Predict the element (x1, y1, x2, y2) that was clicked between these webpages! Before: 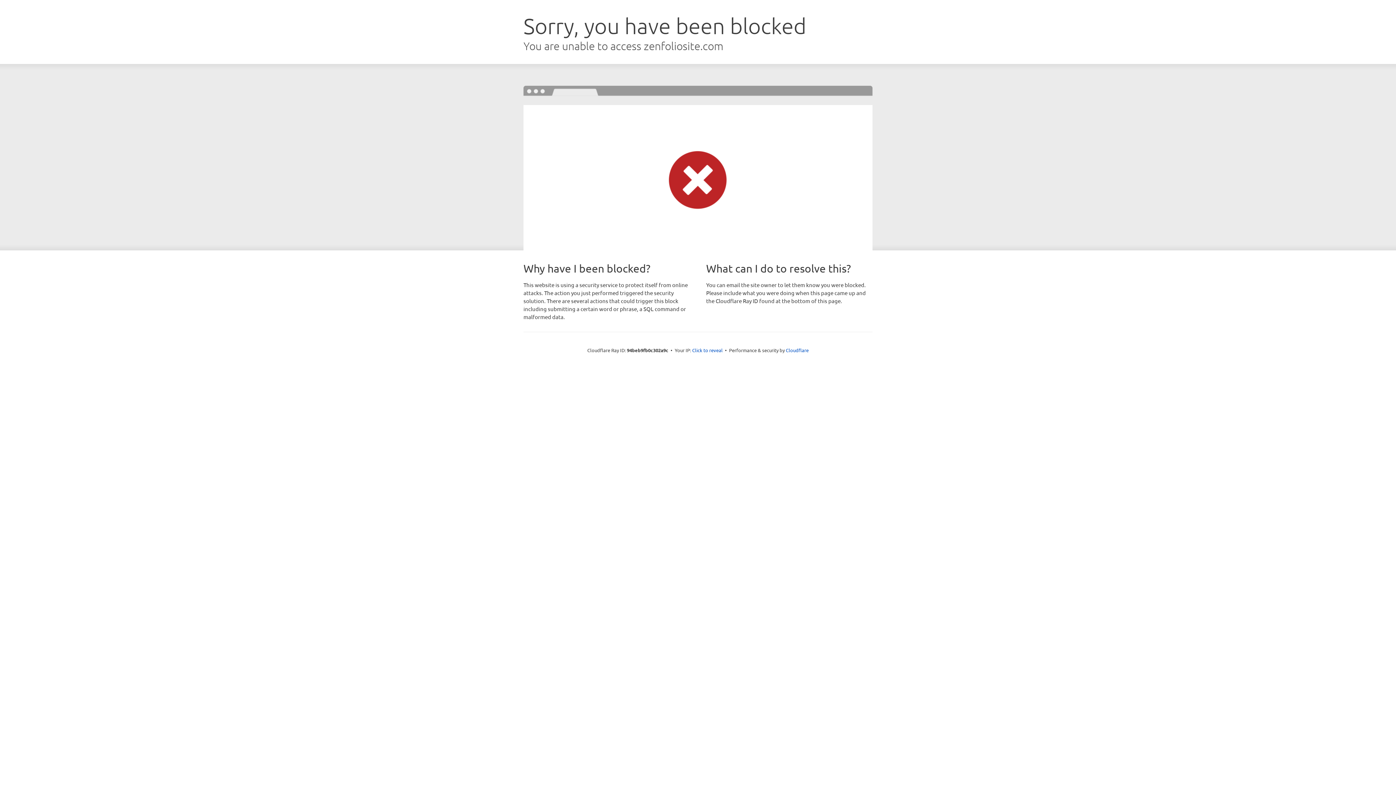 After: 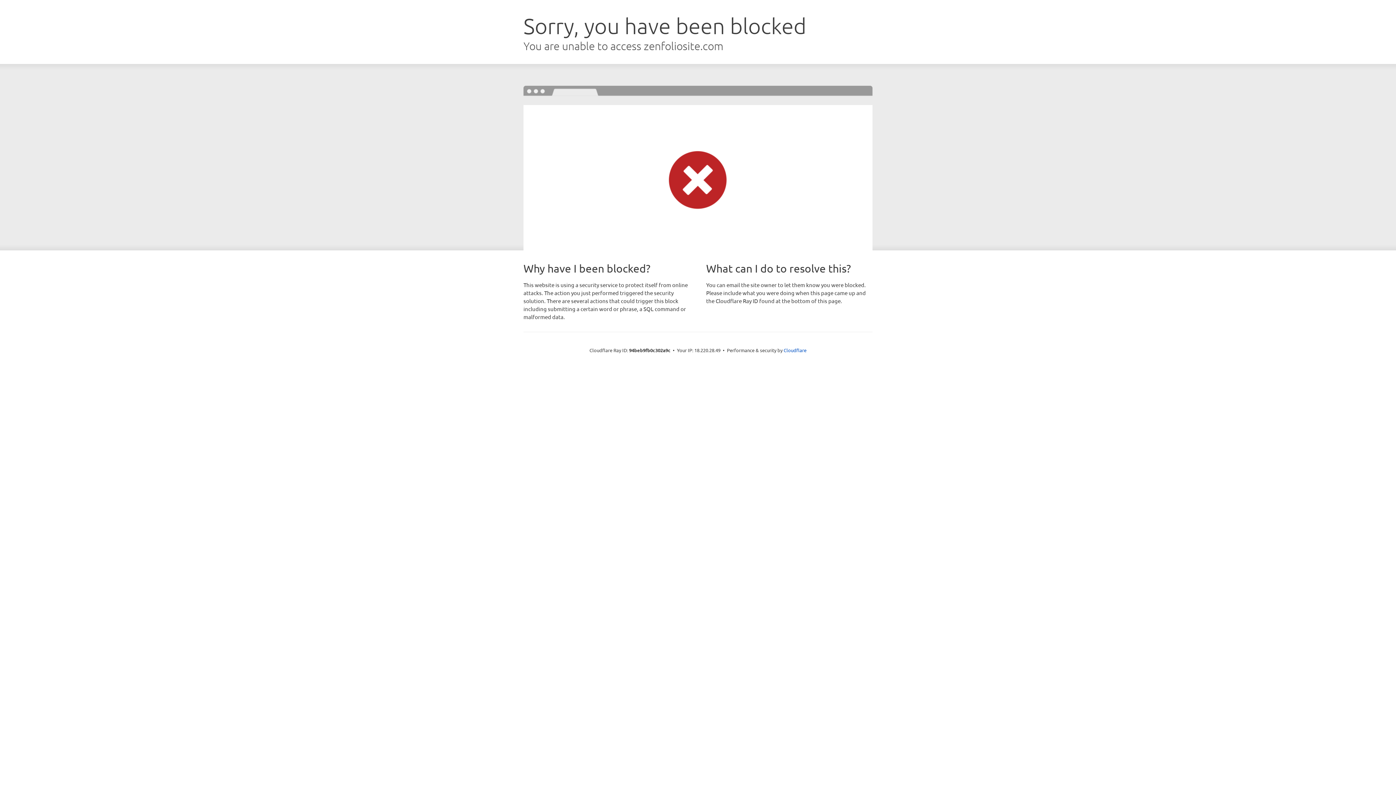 Action: bbox: (692, 346, 722, 353) label: Click to reveal